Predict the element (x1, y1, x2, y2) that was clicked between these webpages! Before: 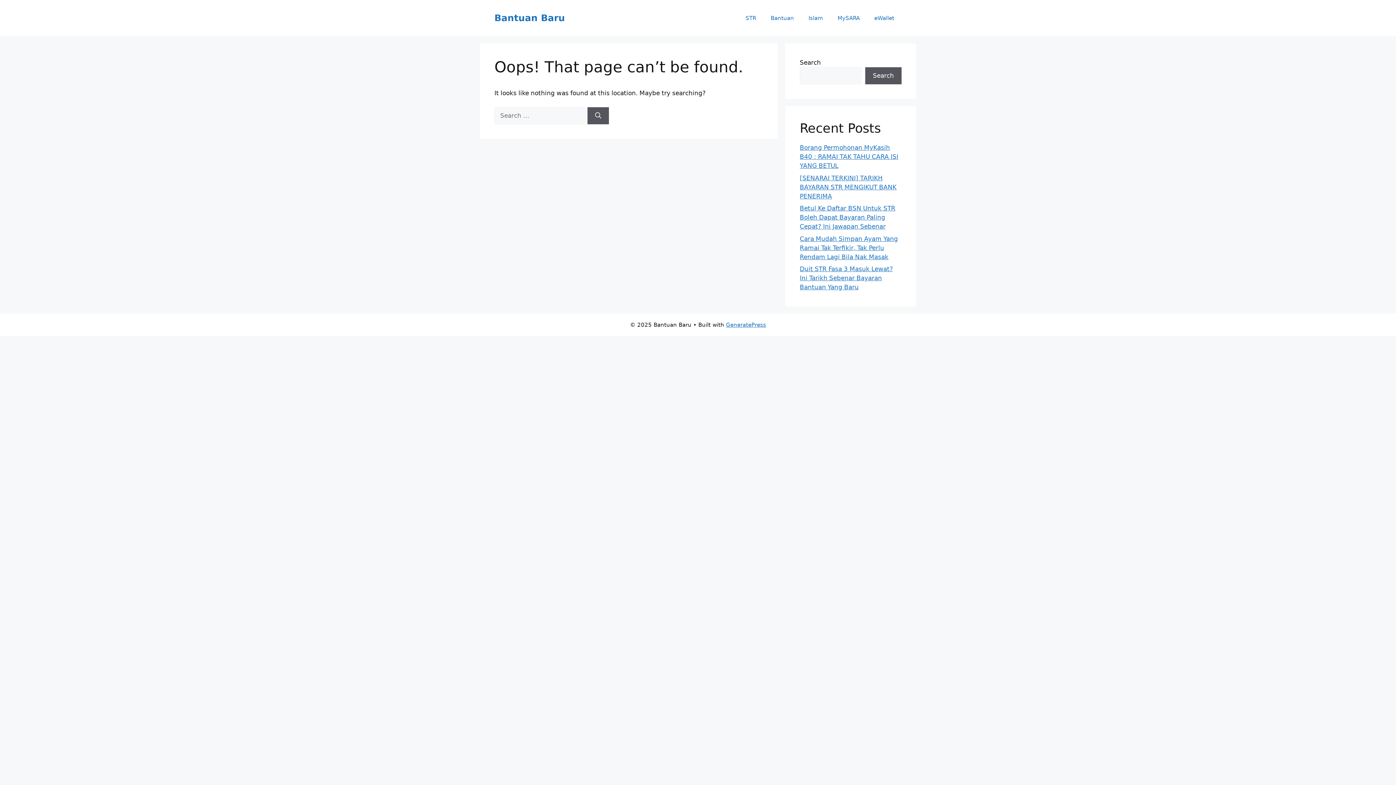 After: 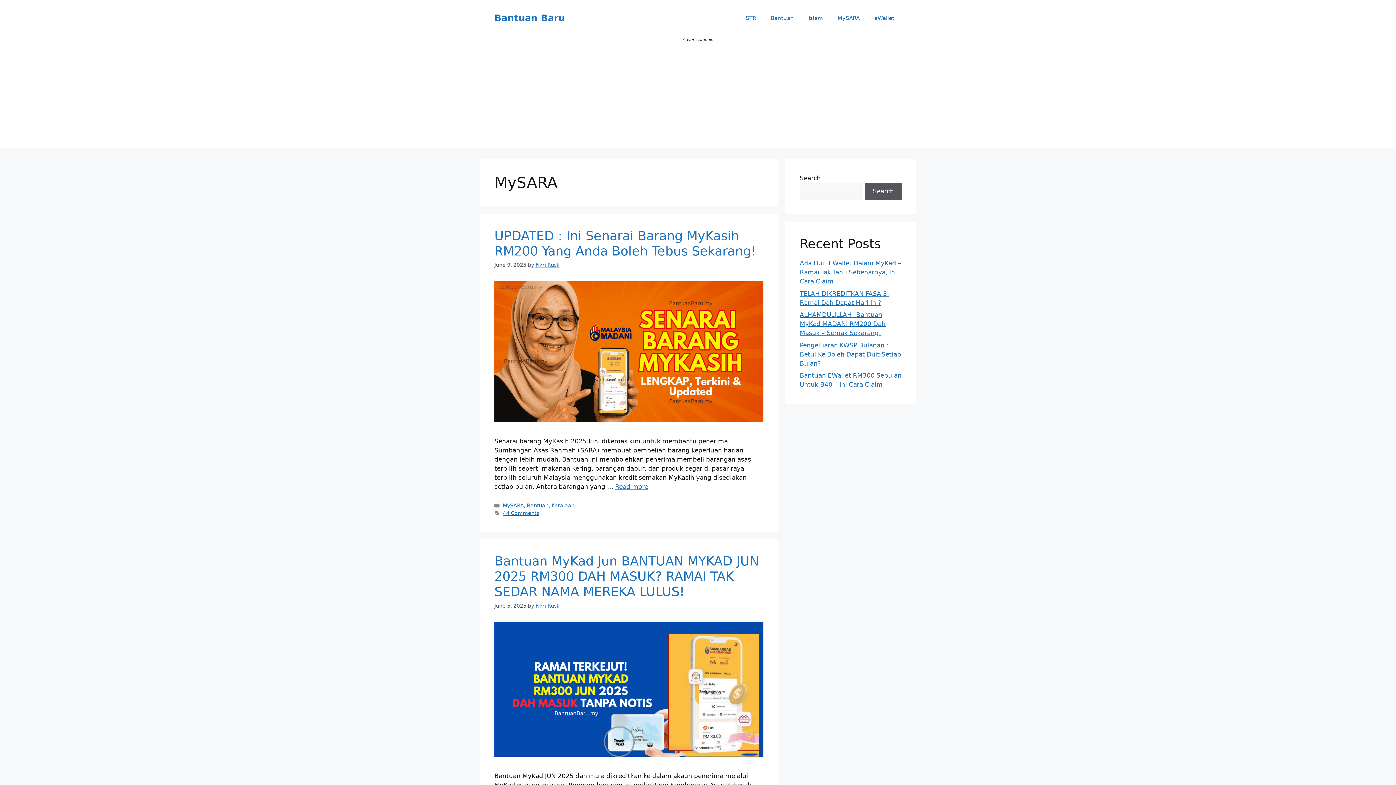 Action: bbox: (830, 7, 867, 29) label: MySARA